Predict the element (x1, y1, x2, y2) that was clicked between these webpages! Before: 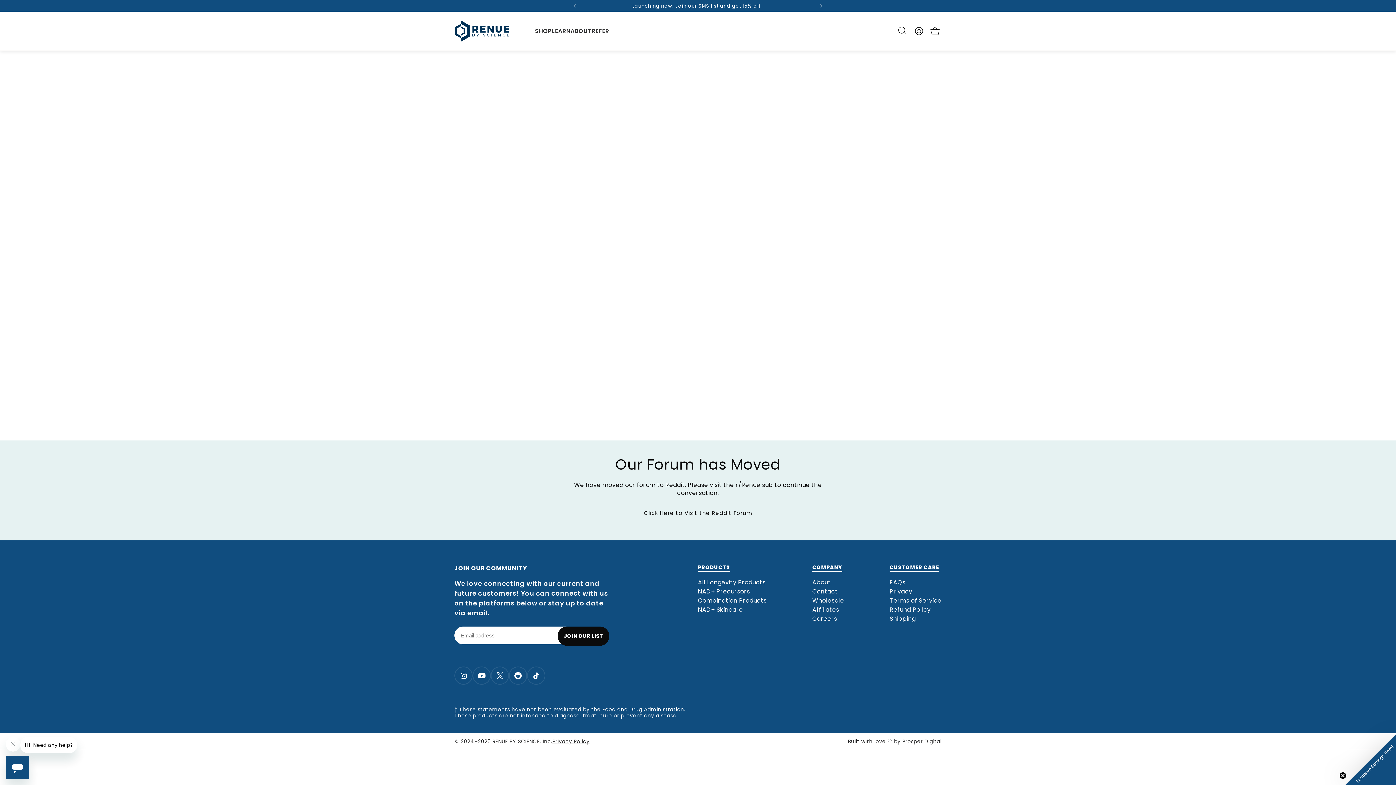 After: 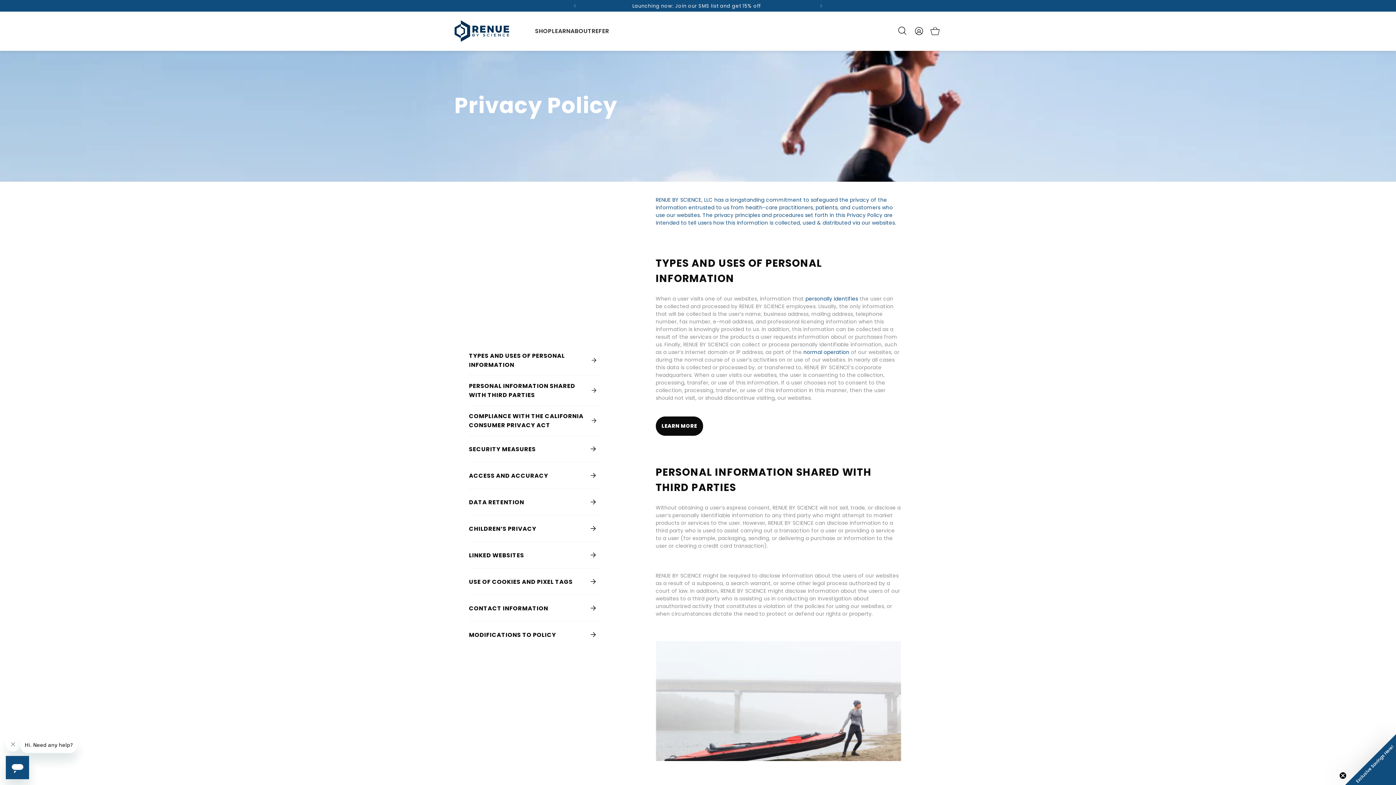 Action: label: Privacy Policy bbox: (552, 738, 589, 745)